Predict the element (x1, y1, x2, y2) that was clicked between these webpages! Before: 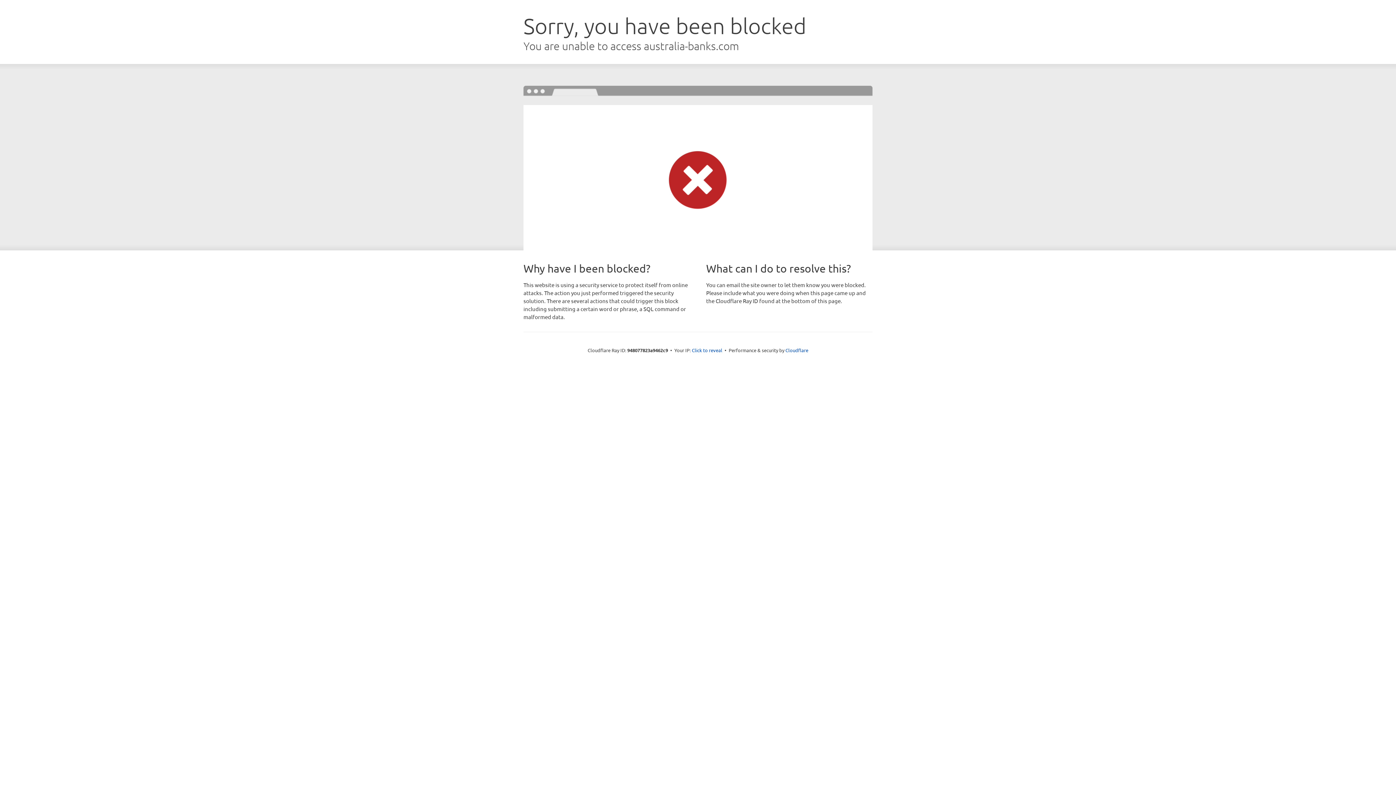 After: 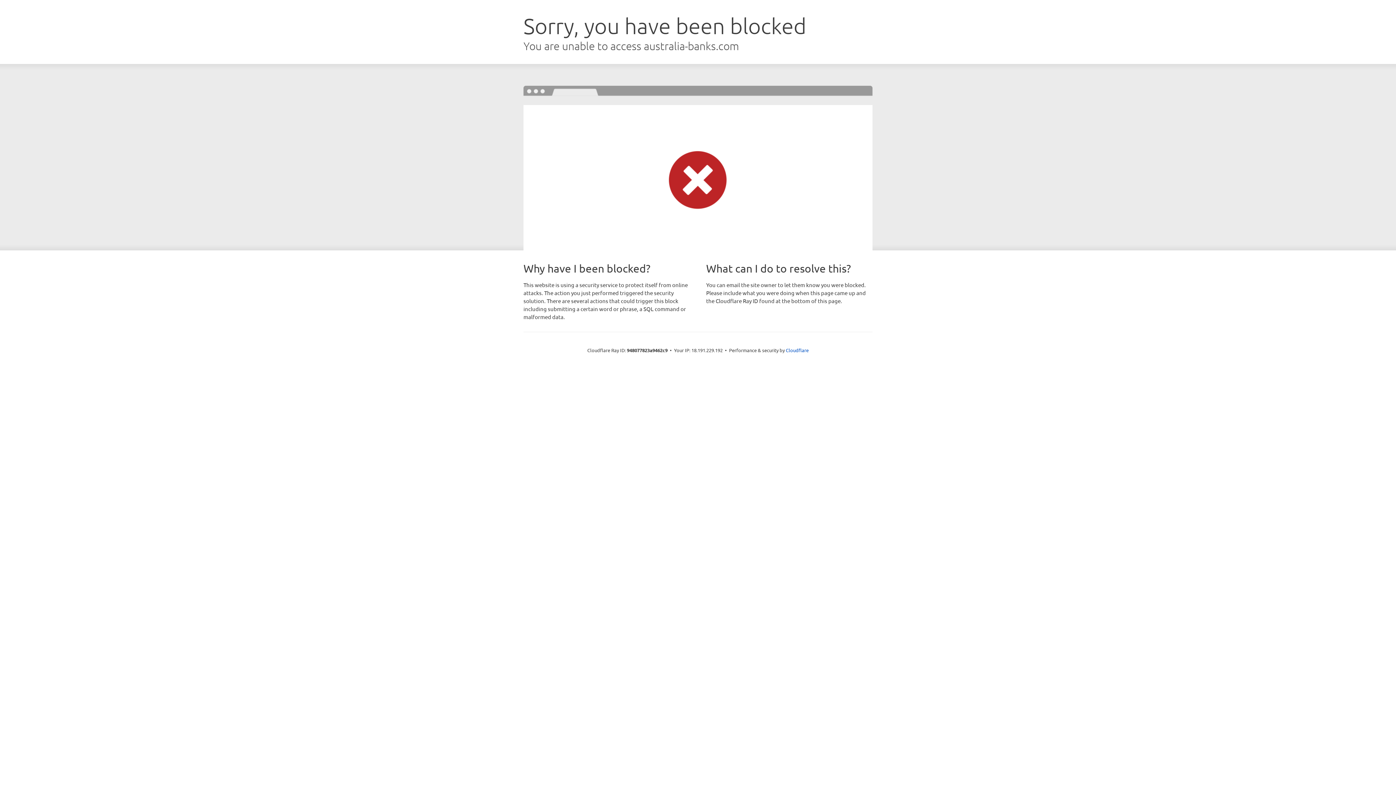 Action: label: Click to reveal bbox: (692, 346, 722, 353)